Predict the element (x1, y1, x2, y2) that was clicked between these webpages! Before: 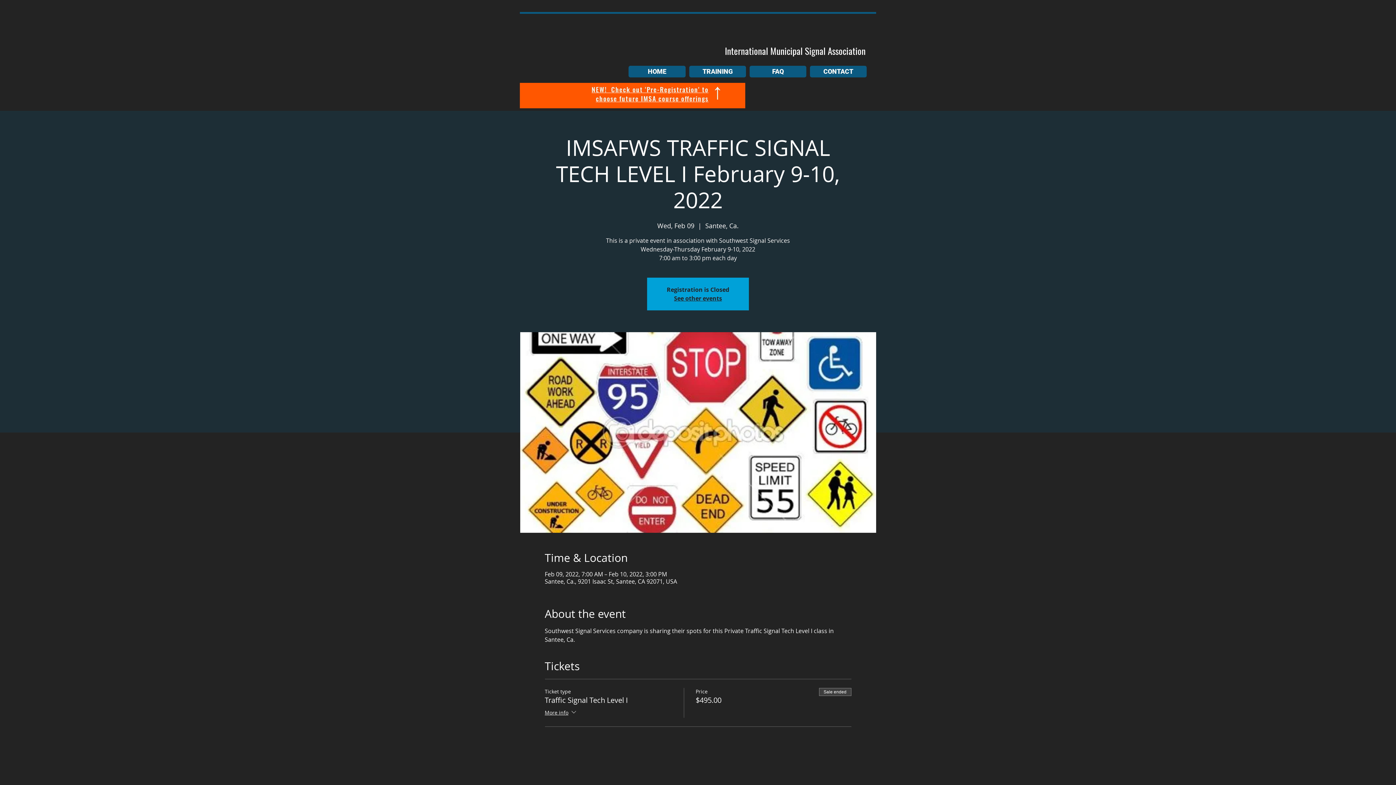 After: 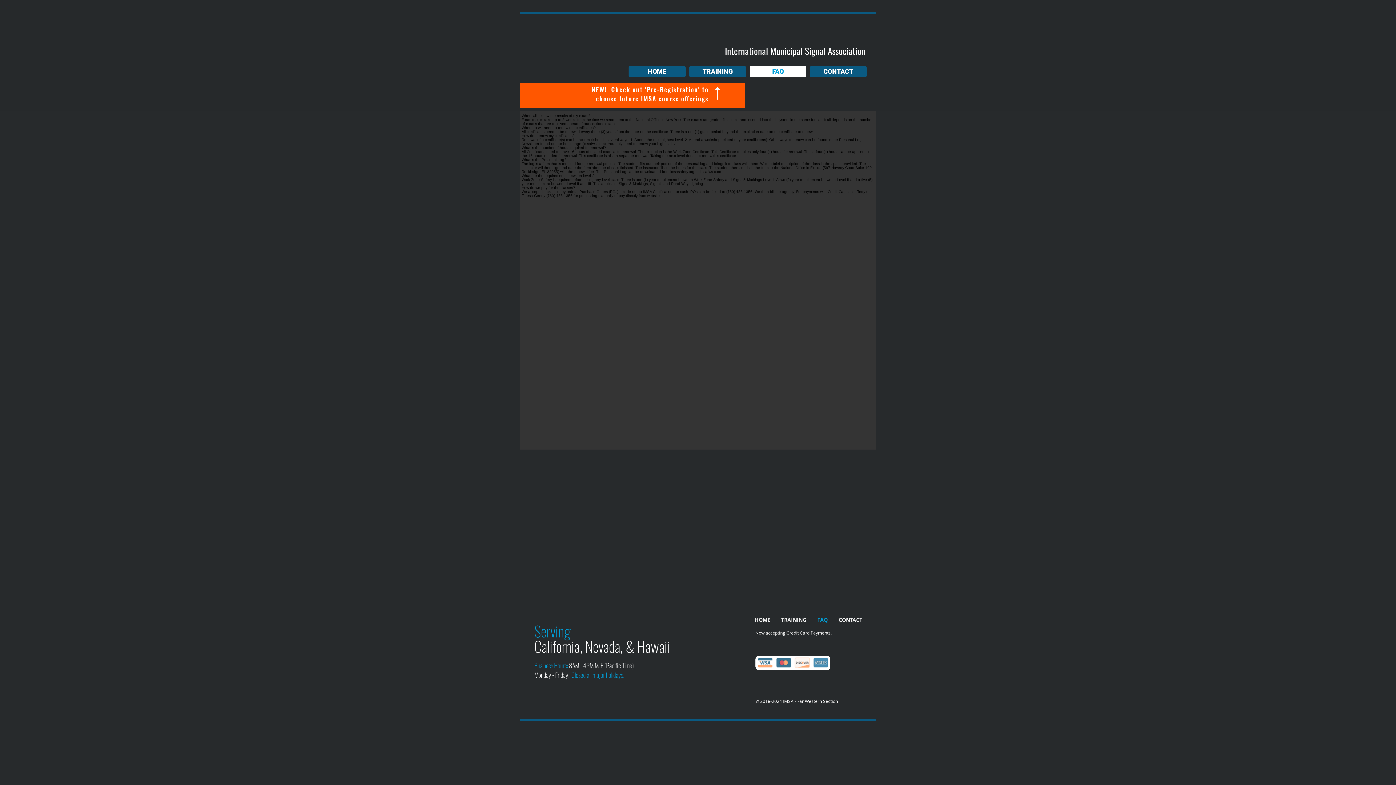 Action: bbox: (749, 65, 806, 77) label: FAQ